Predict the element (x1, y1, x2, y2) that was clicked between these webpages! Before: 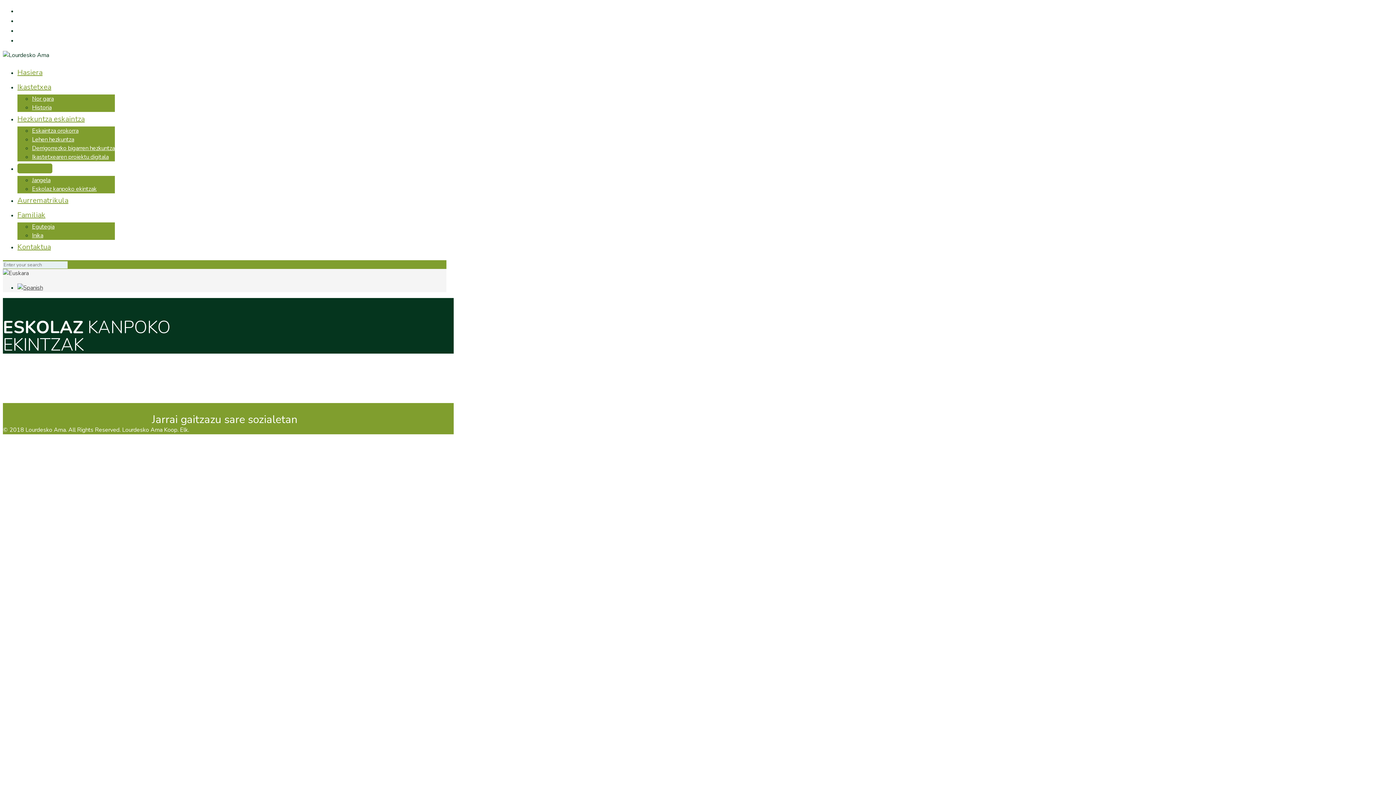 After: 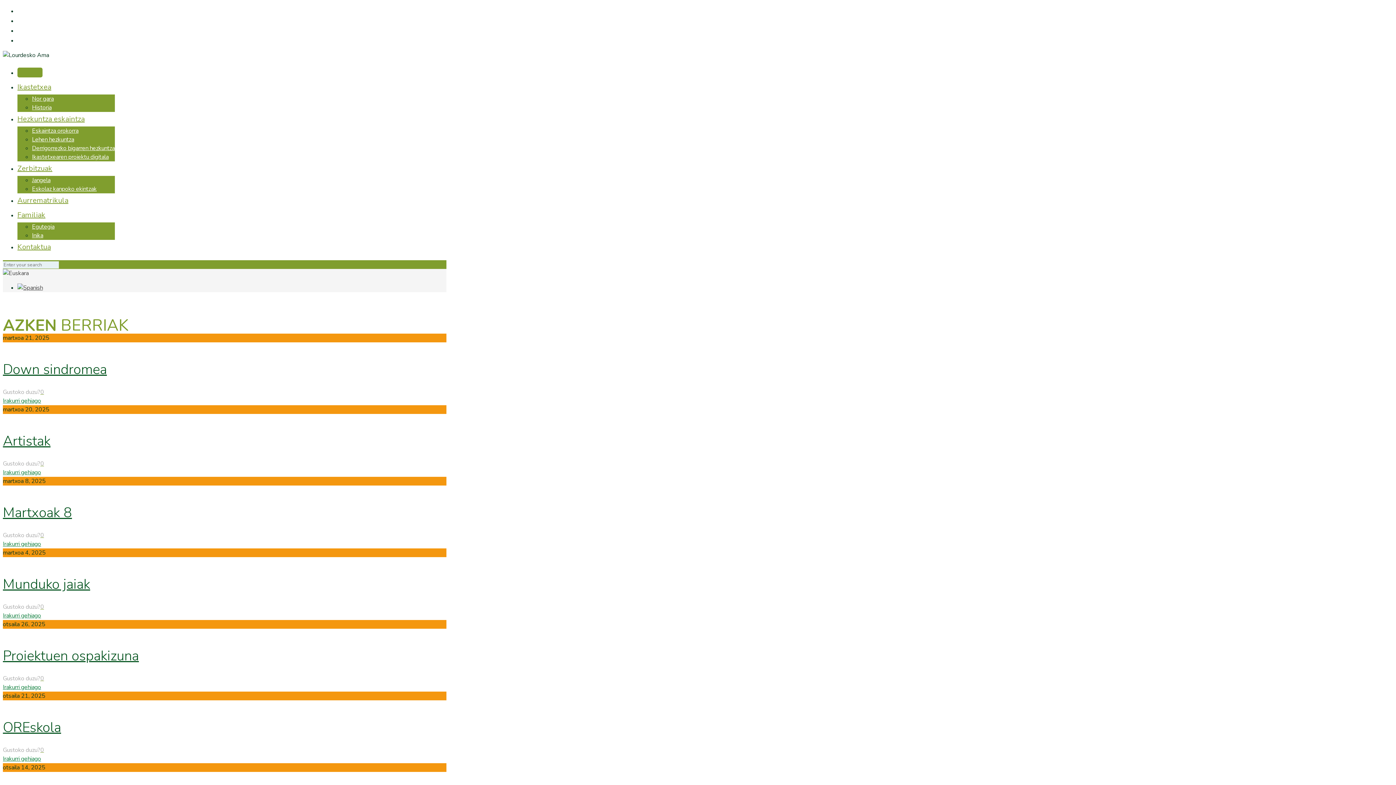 Action: label: Hasiera bbox: (17, 67, 42, 77)